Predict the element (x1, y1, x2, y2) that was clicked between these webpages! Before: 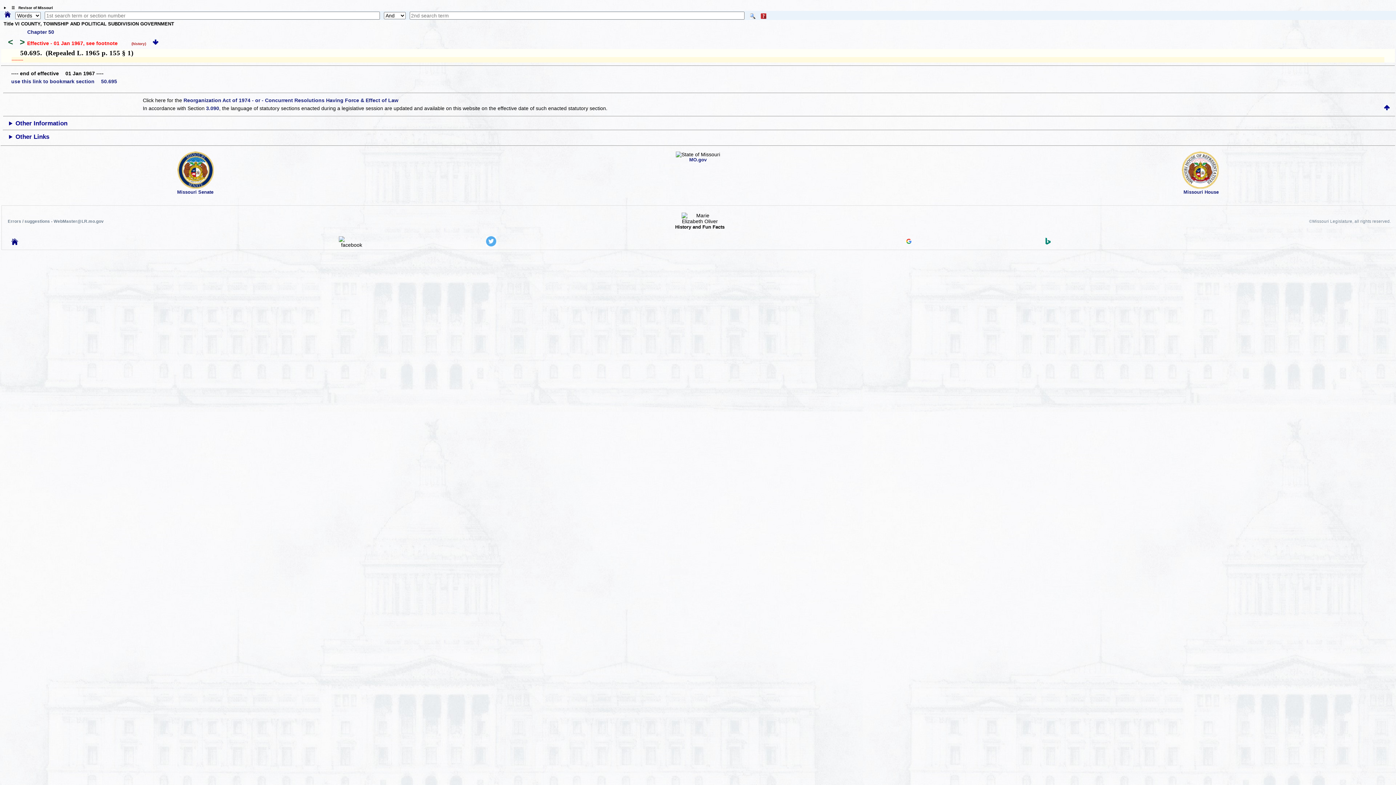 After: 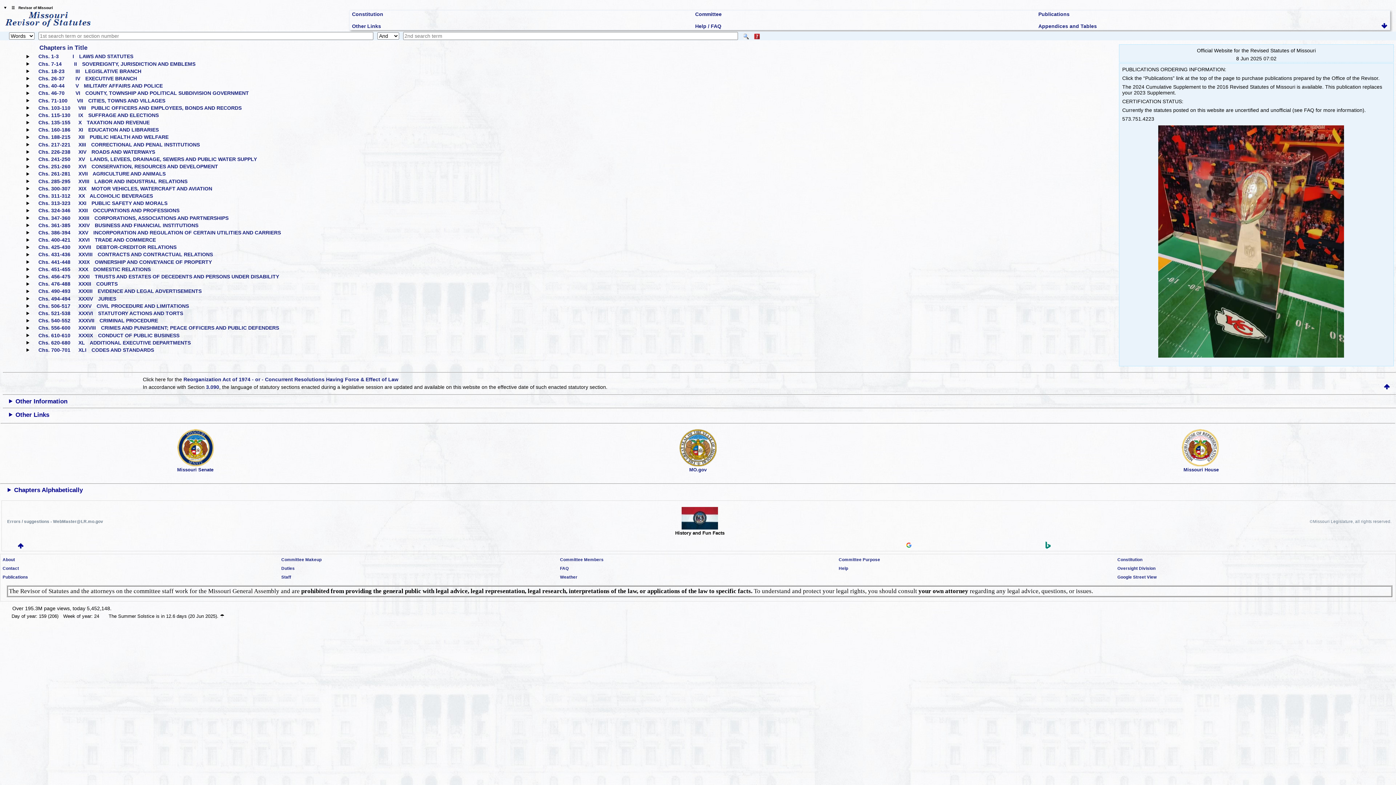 Action: bbox: (11, 240, 18, 246)